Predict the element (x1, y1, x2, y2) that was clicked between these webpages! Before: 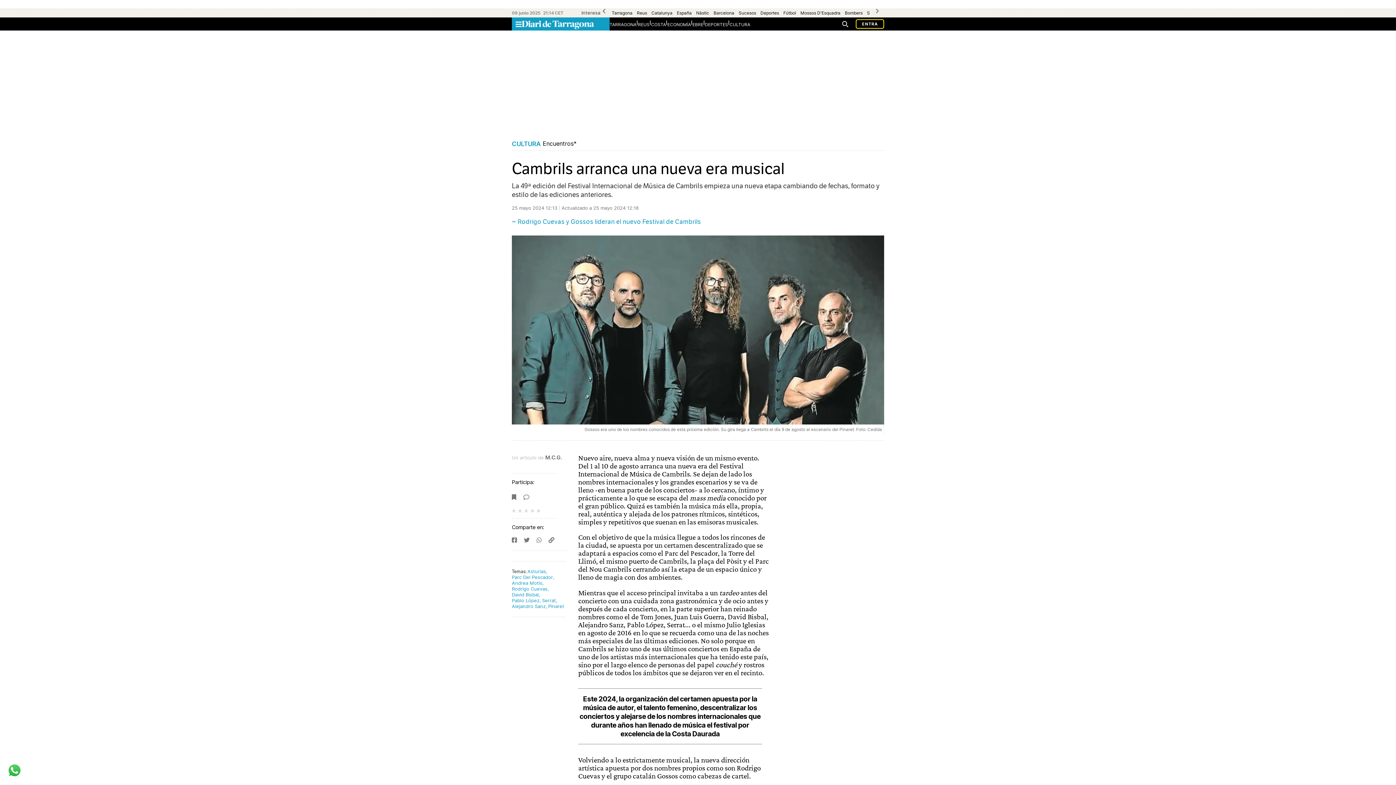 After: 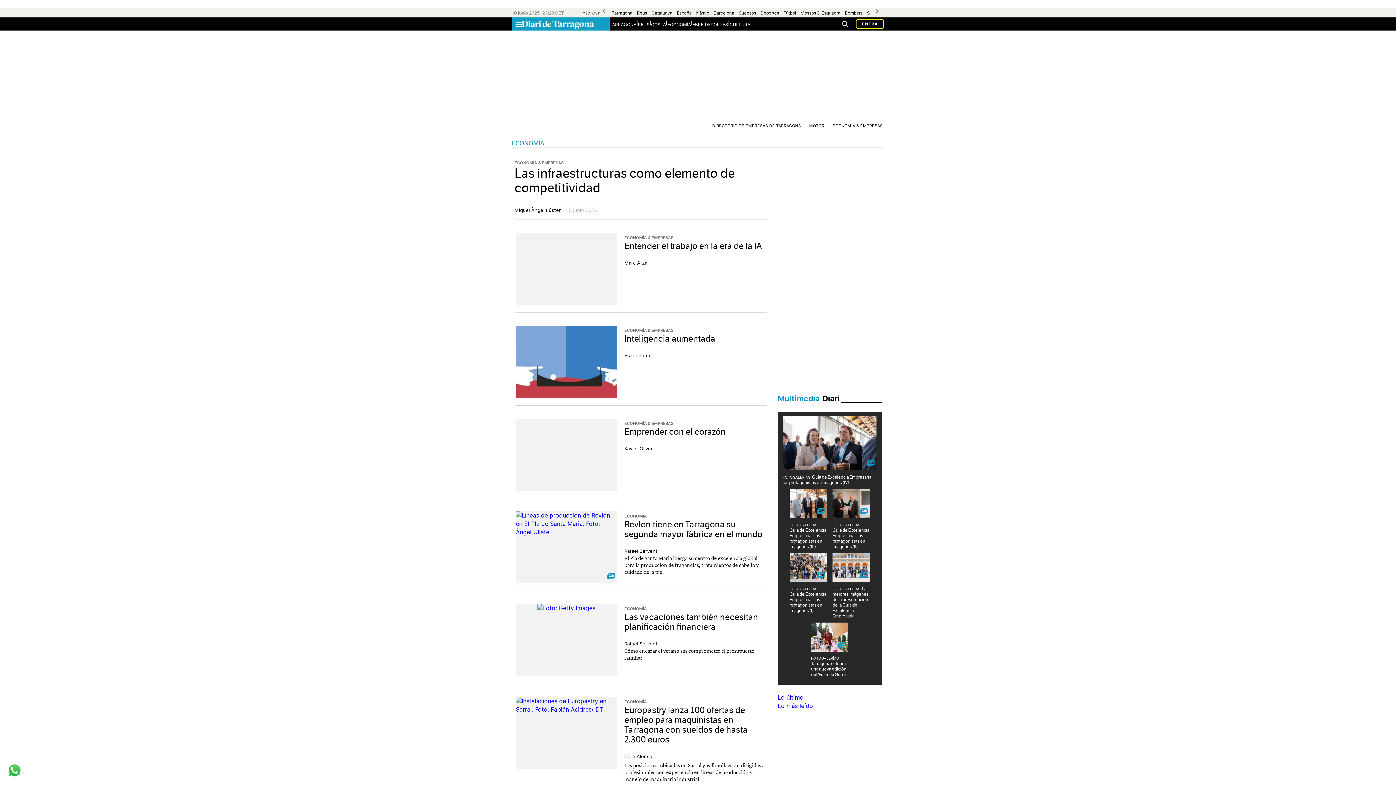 Action: bbox: (667, 21, 691, 27) label: ECONOMÍA